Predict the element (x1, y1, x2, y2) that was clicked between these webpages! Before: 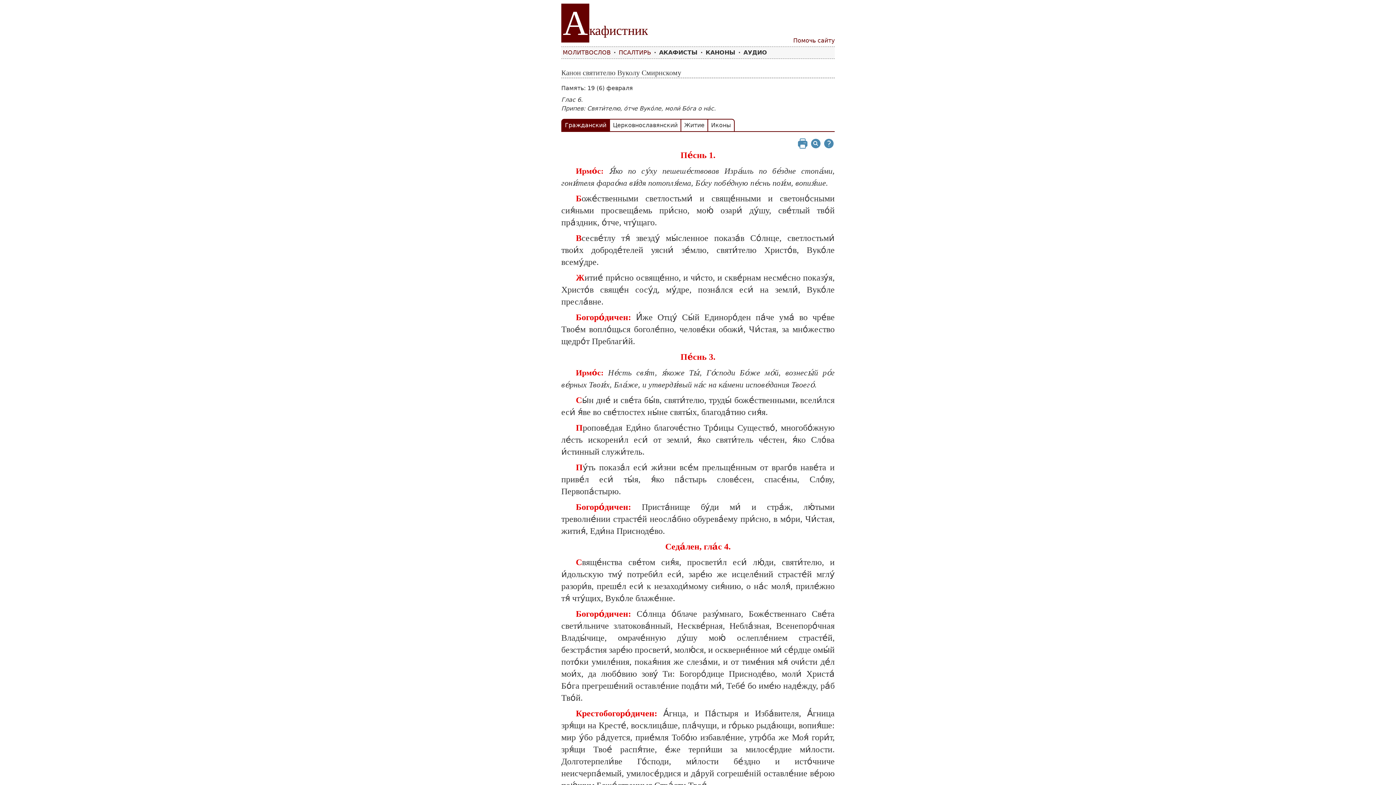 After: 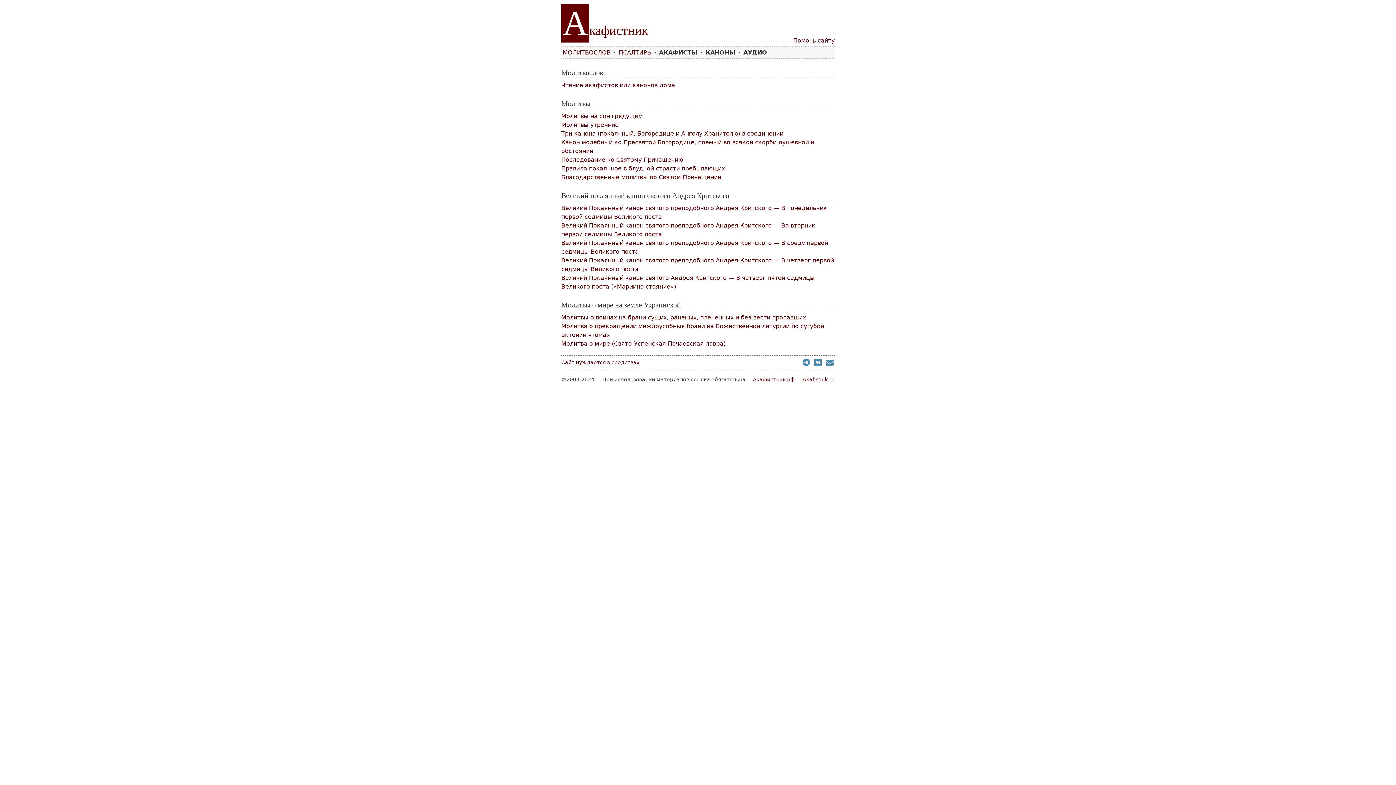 Action: label: МОЛИТВОСЛОВ bbox: (562, 48, 610, 57)